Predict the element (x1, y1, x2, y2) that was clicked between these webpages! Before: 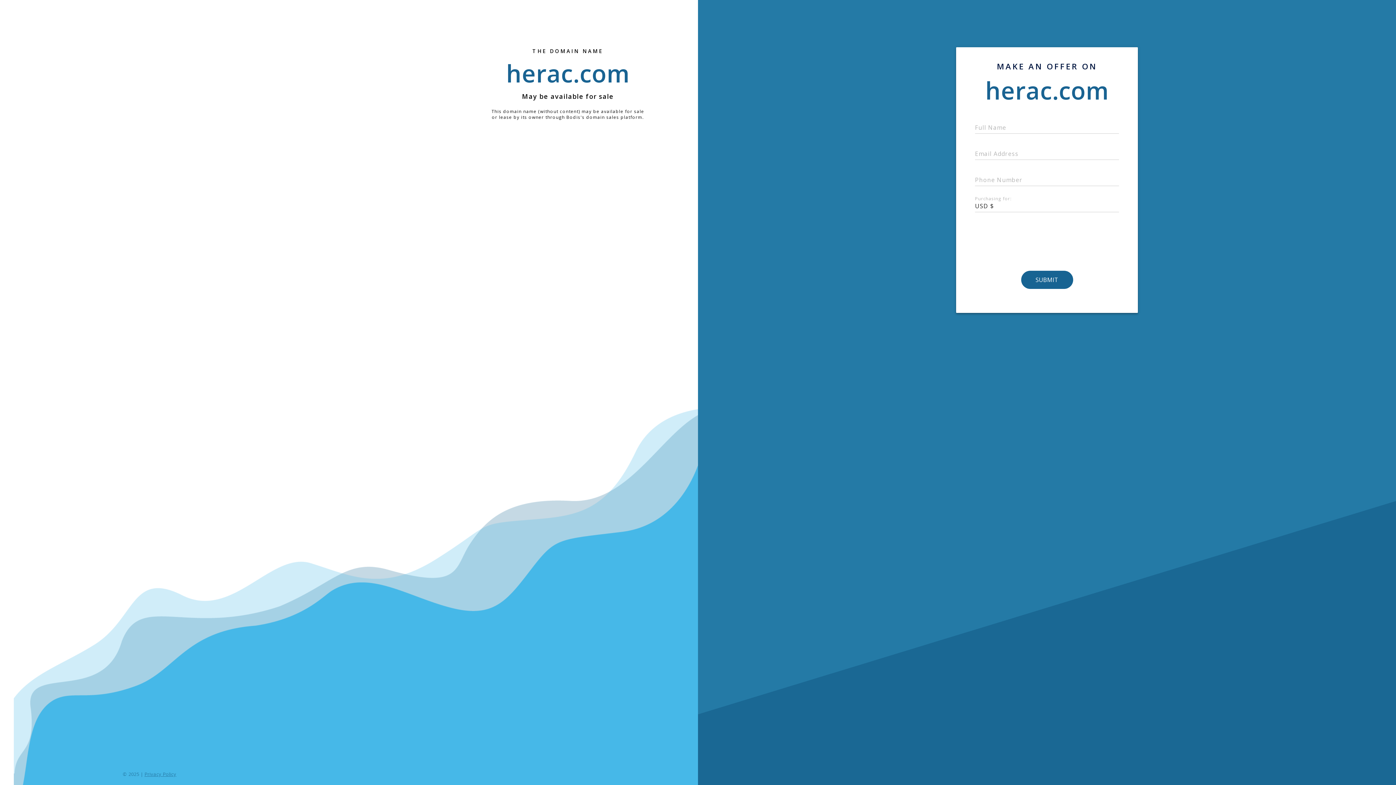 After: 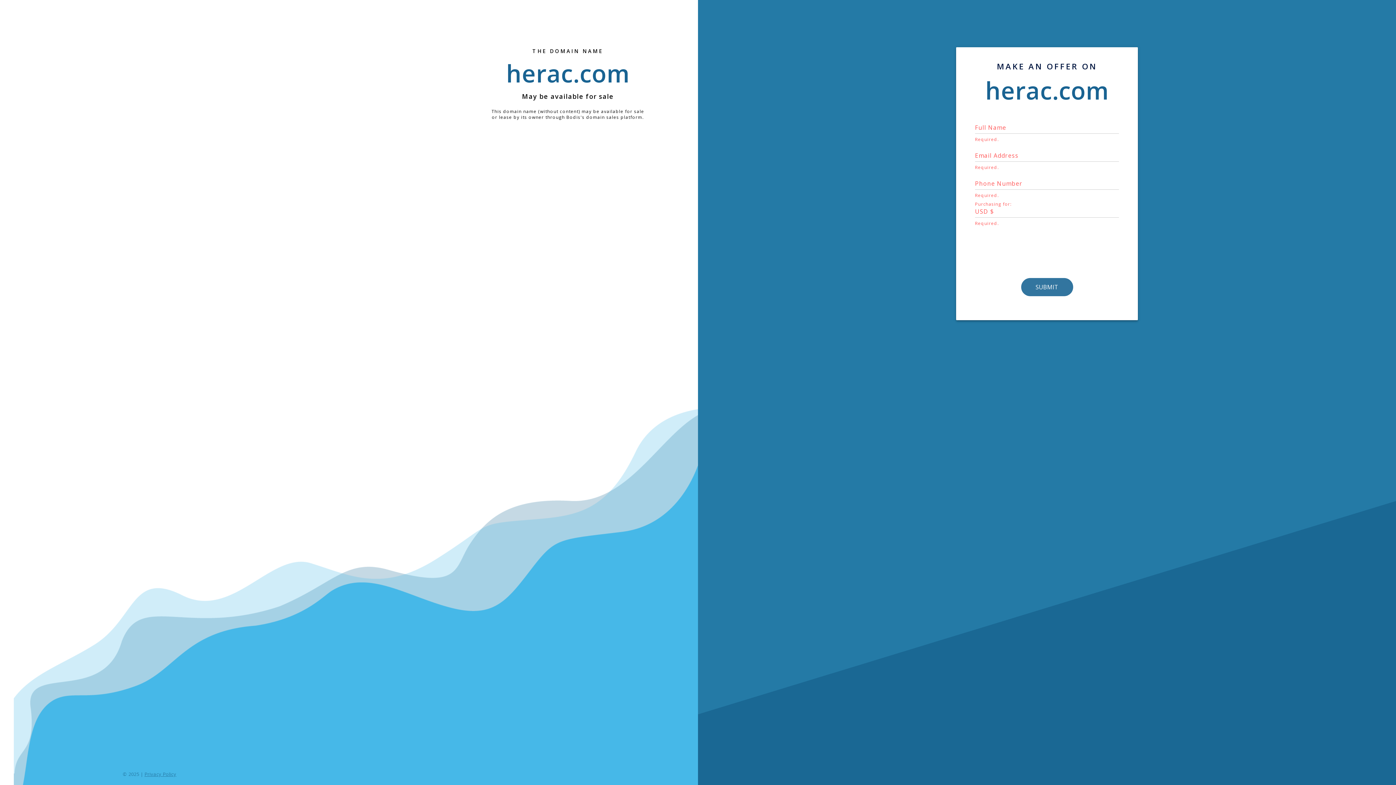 Action: label: SUBMIT bbox: (1021, 270, 1072, 289)